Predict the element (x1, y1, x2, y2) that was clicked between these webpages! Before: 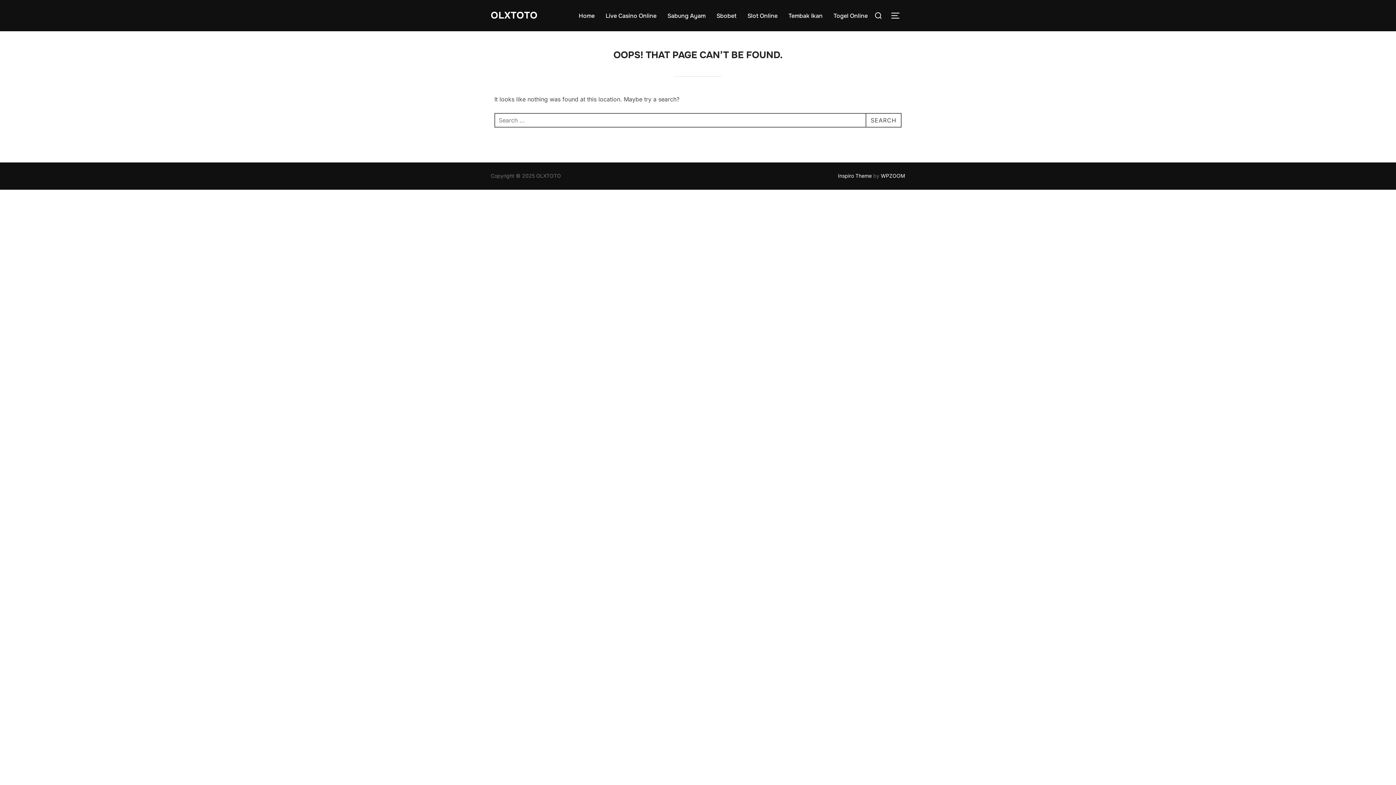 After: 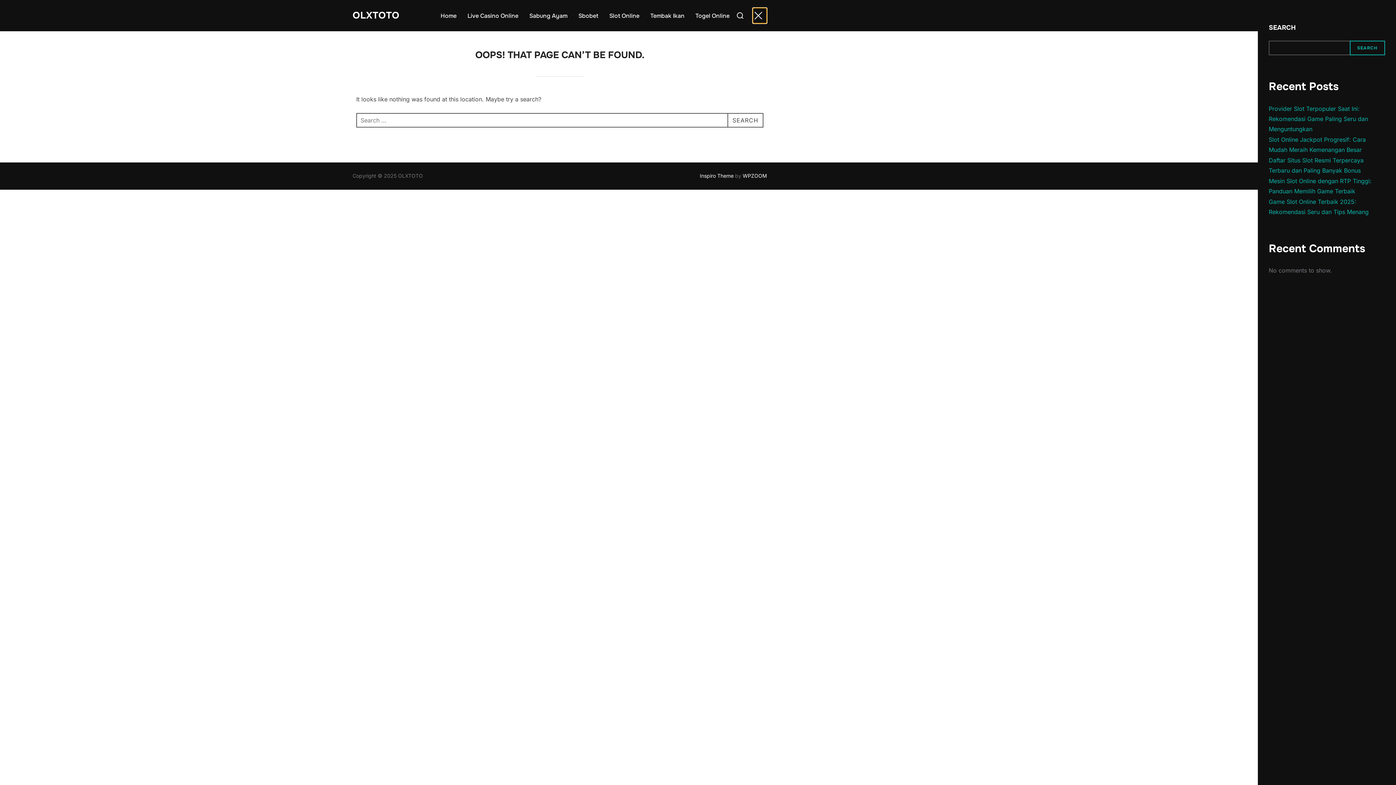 Action: bbox: (890, 7, 905, 23) label: TOGGLE SIDEBAR & NAVIGATION